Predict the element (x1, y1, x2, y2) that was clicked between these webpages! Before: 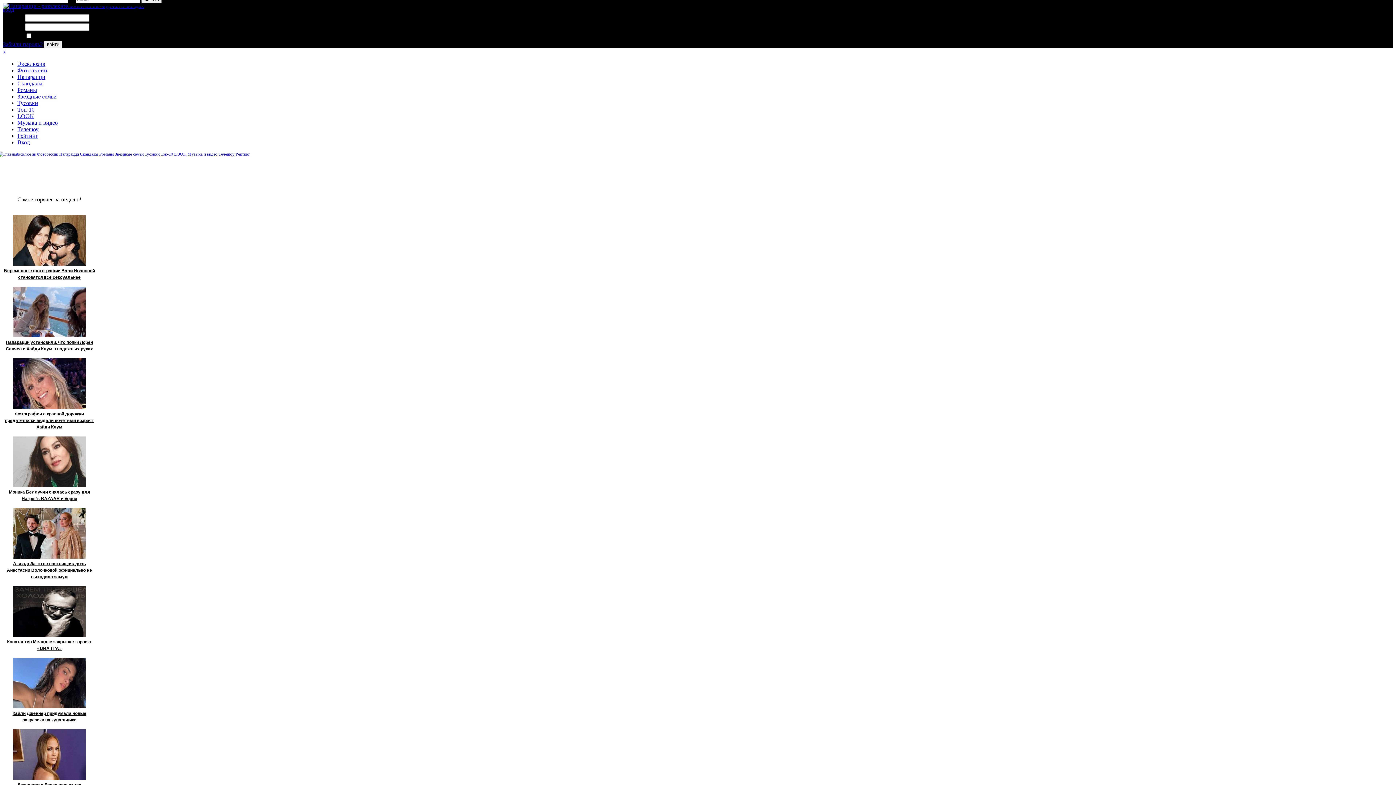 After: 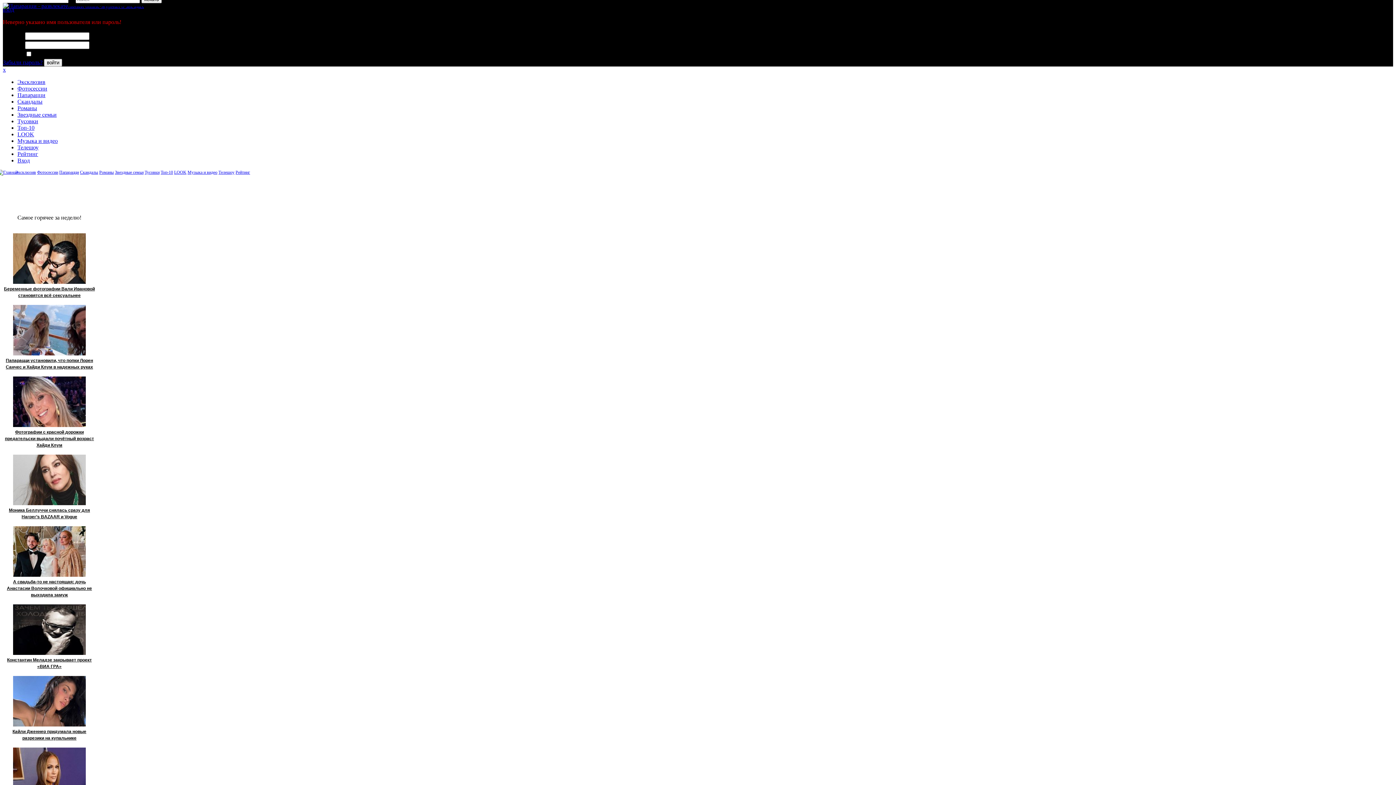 Action: bbox: (44, 40, 62, 48) label: войти